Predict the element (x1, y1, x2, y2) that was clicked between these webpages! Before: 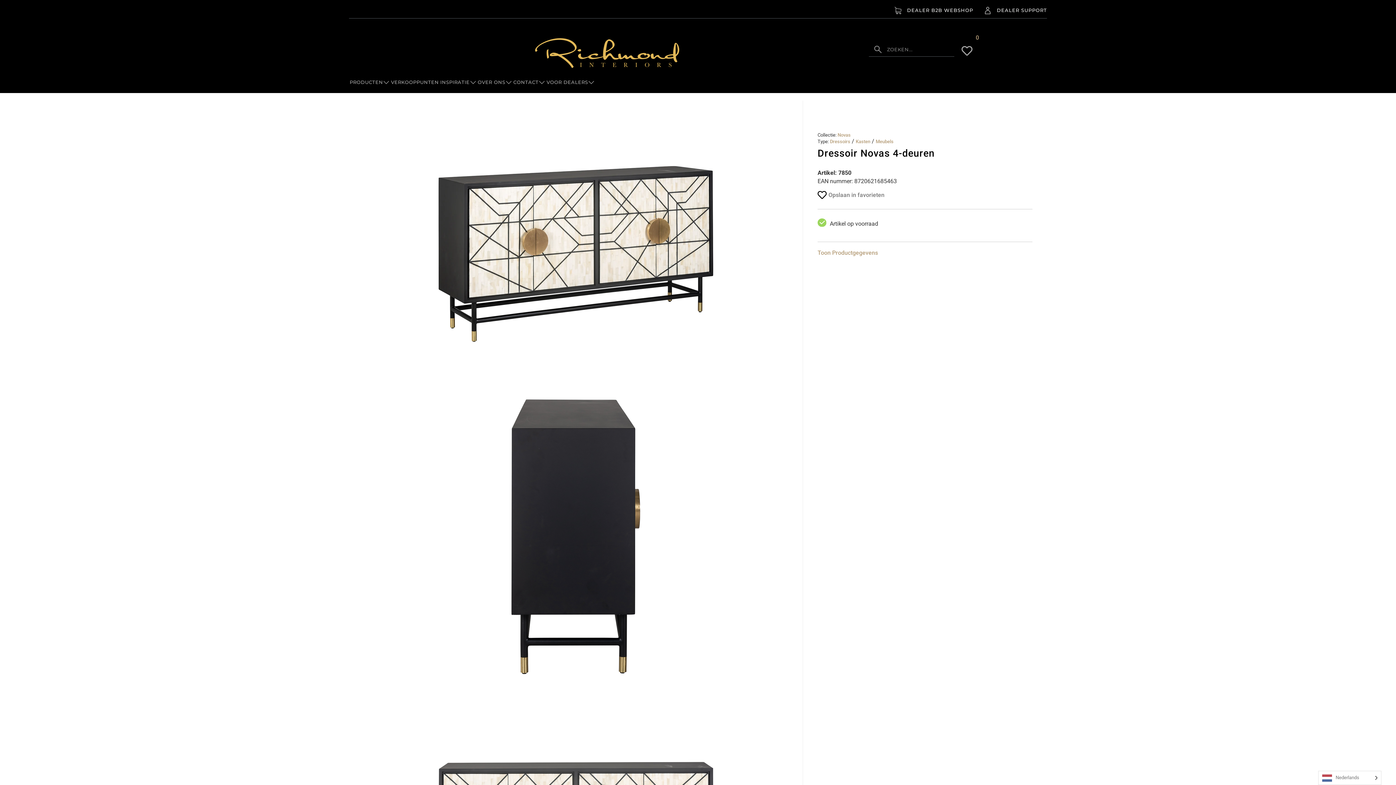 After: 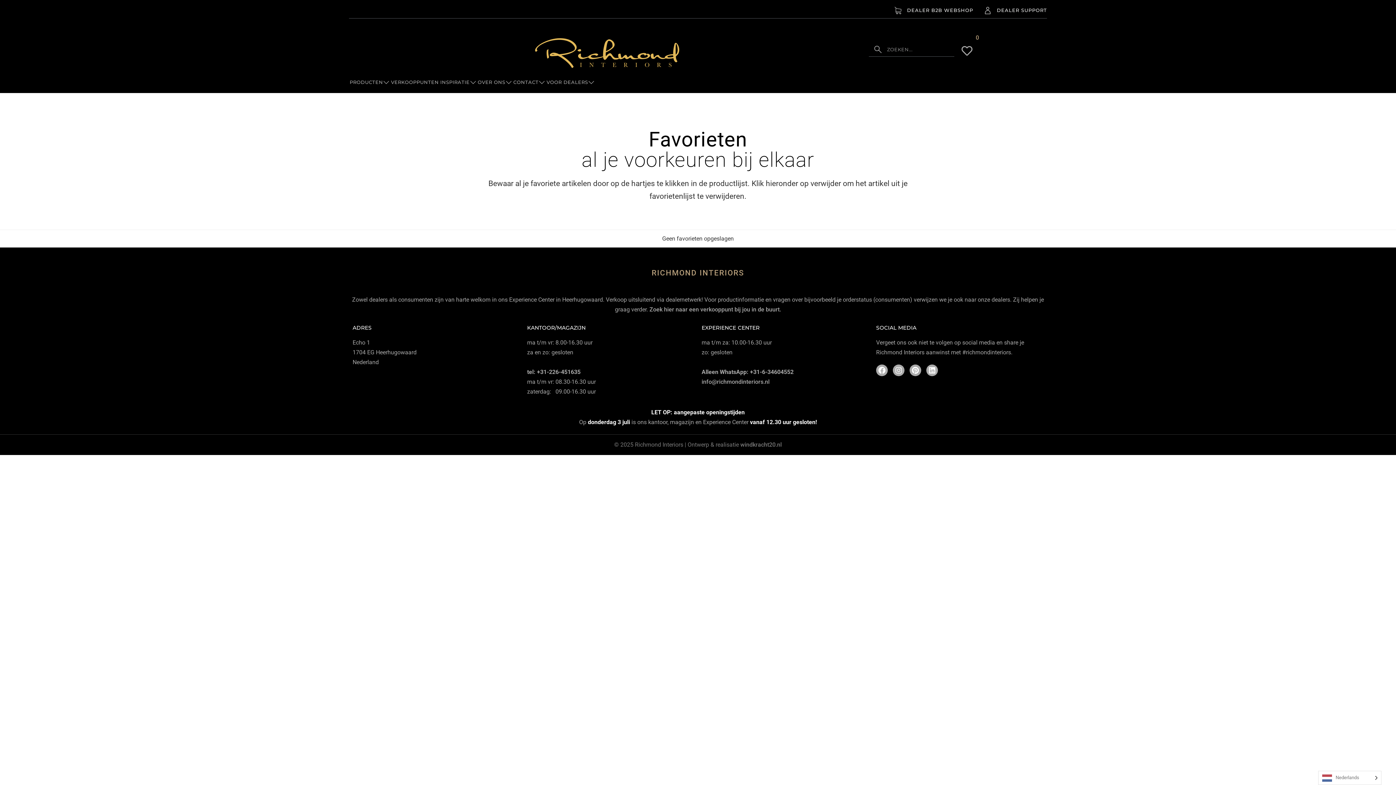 Action: bbox: (976, 34, 979, 41) label: 0